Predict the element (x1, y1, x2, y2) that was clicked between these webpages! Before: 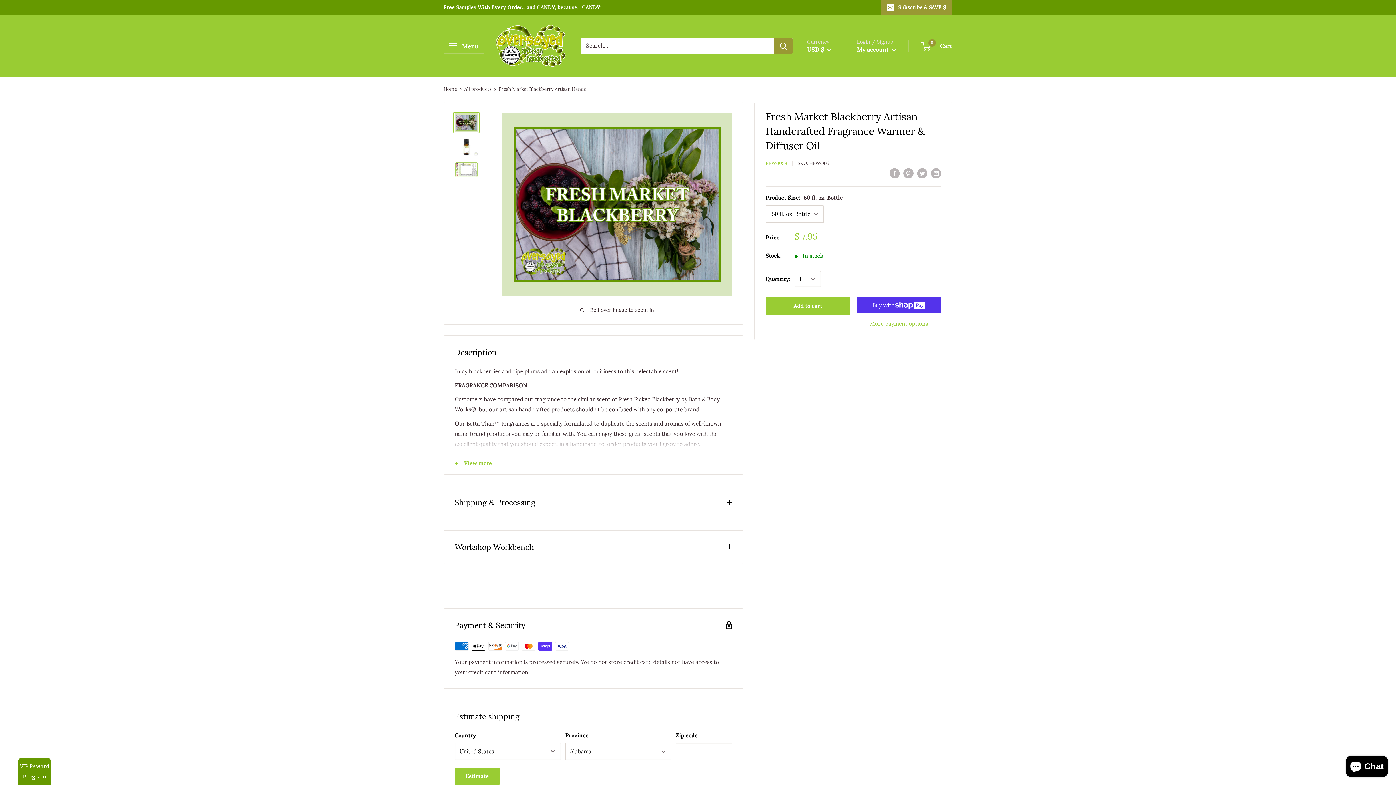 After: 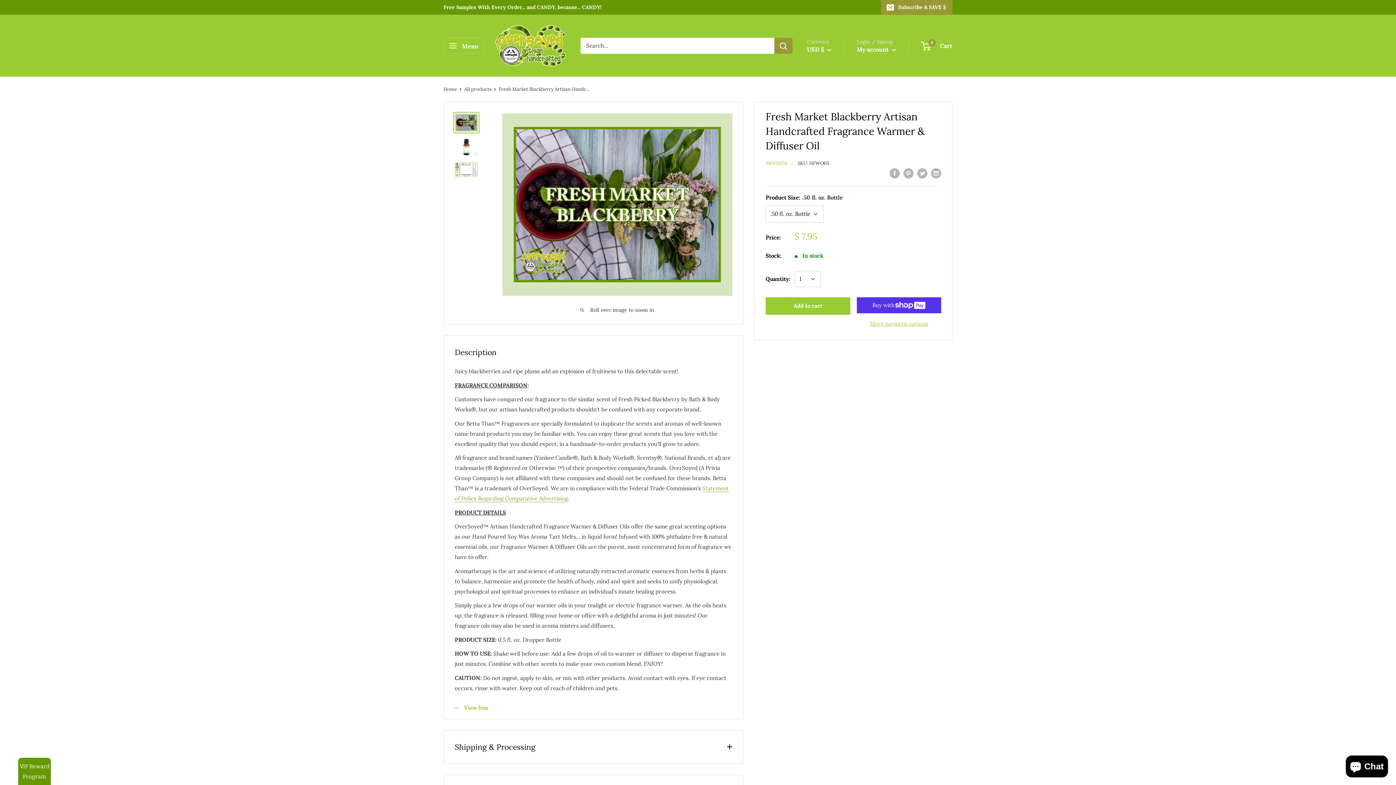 Action: label: View more bbox: (444, 452, 743, 474)